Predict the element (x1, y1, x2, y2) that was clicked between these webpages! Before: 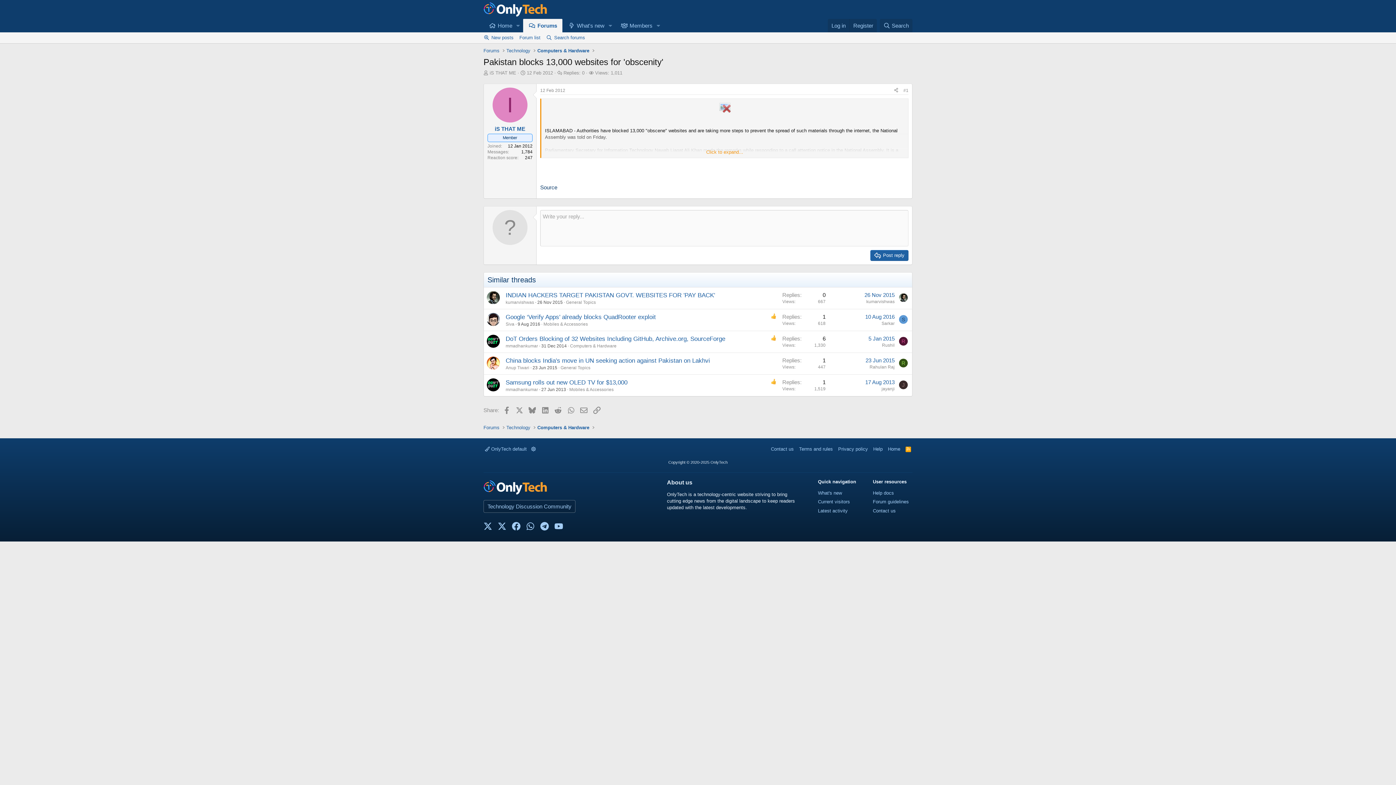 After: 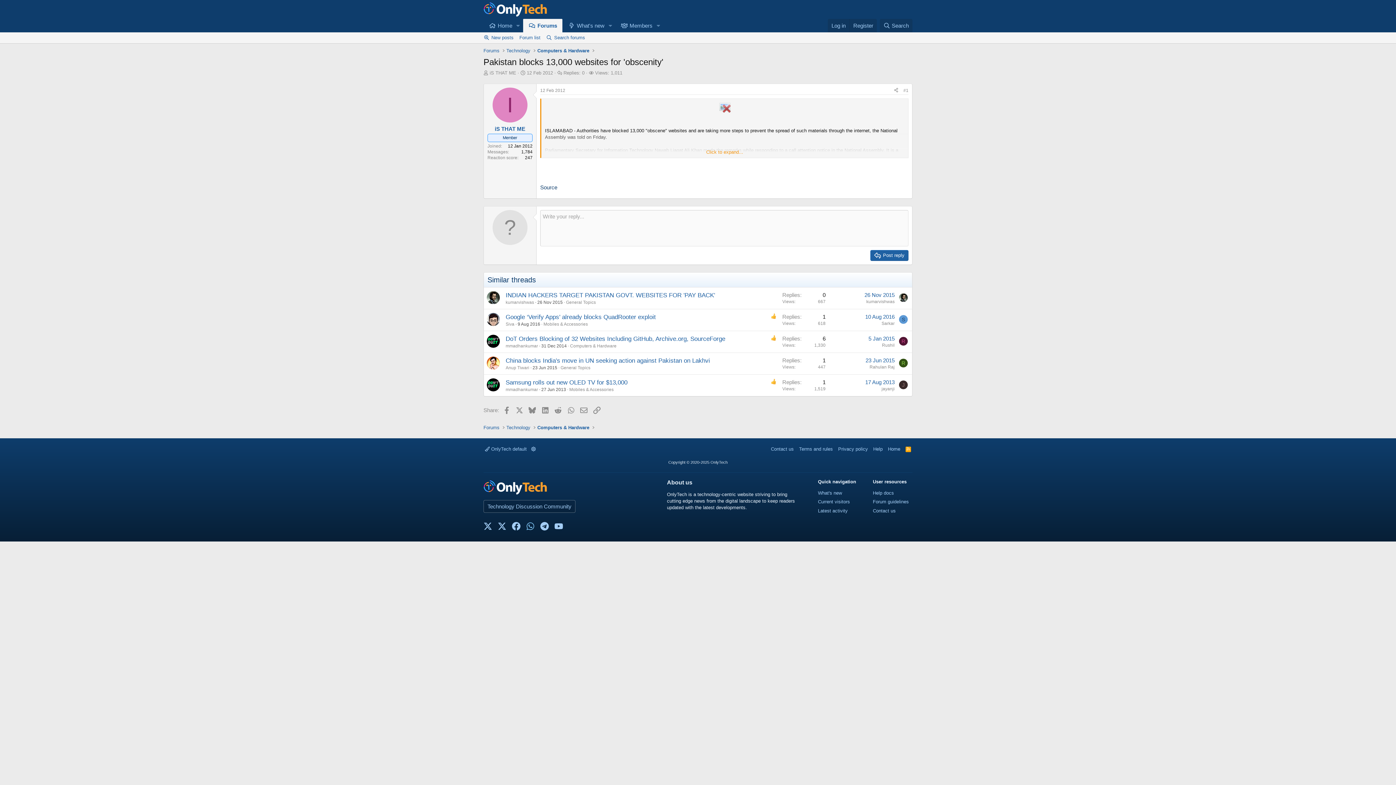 Action: bbox: (526, 525, 534, 530) label: whatsapp